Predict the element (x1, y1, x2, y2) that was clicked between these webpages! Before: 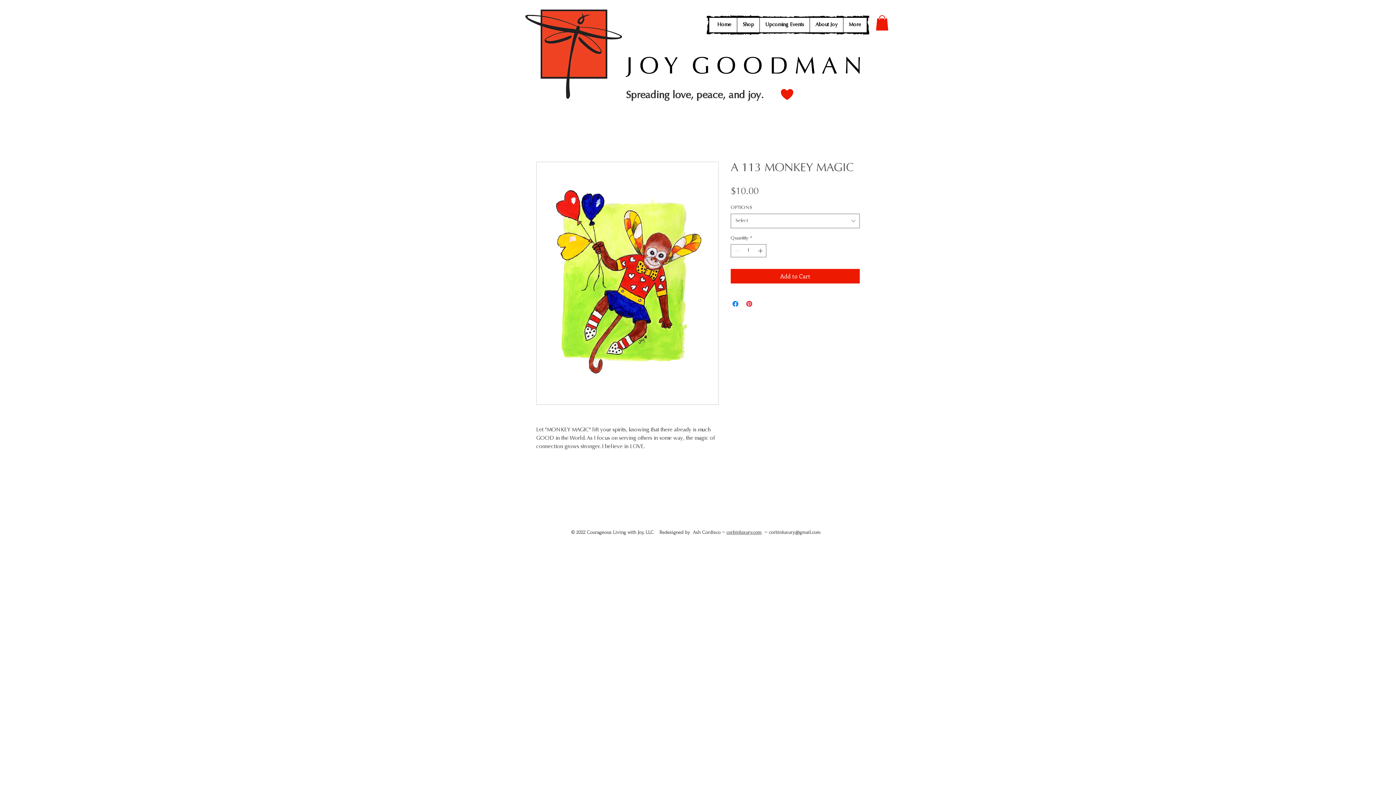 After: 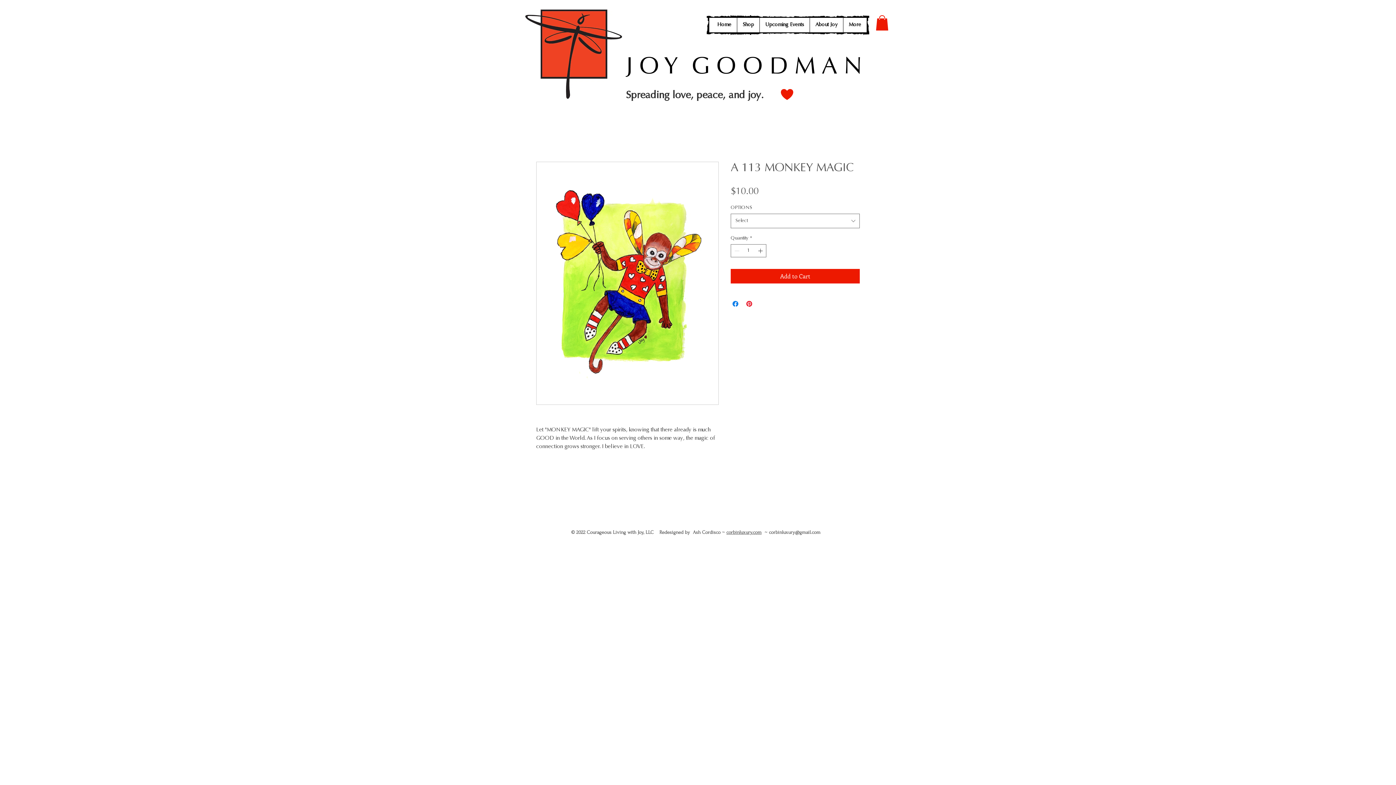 Action: bbox: (876, 15, 888, 30)